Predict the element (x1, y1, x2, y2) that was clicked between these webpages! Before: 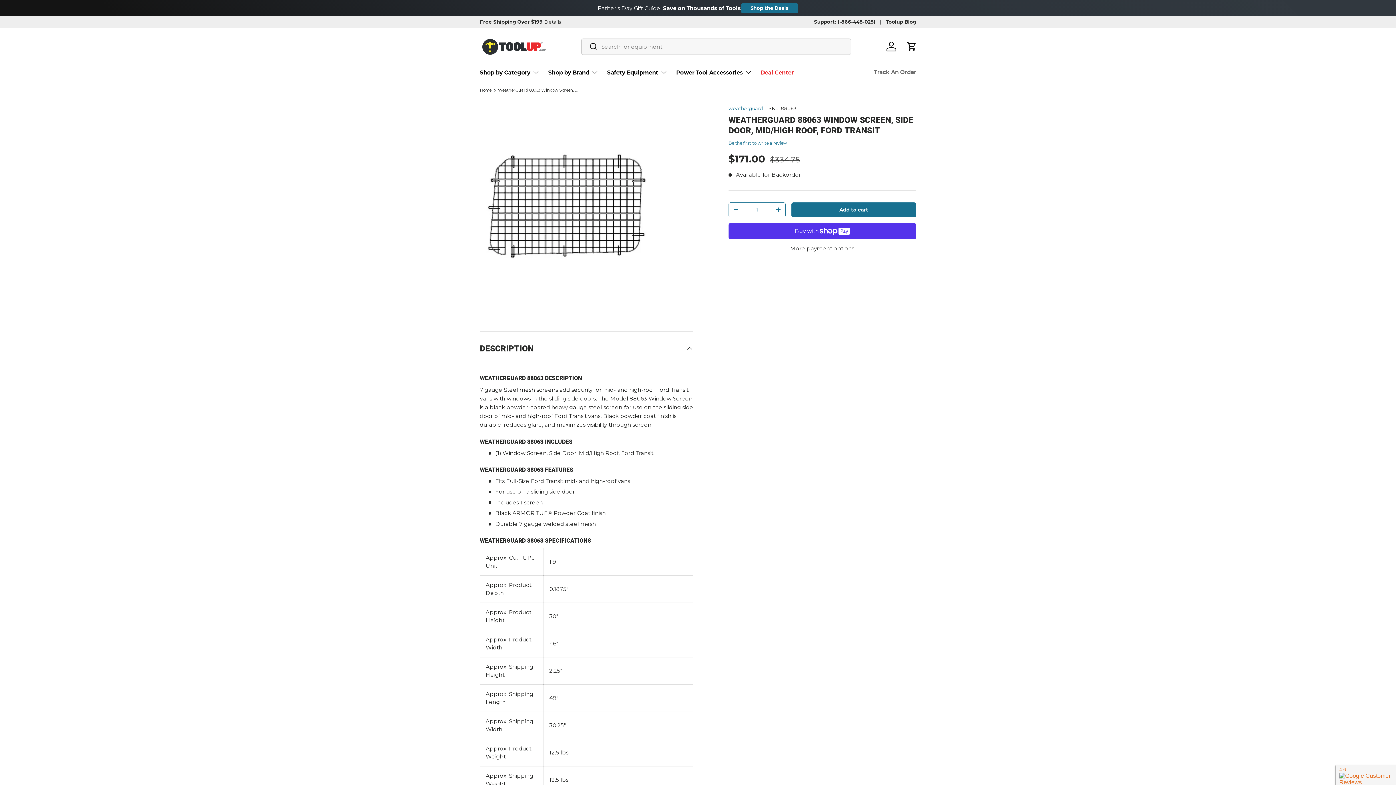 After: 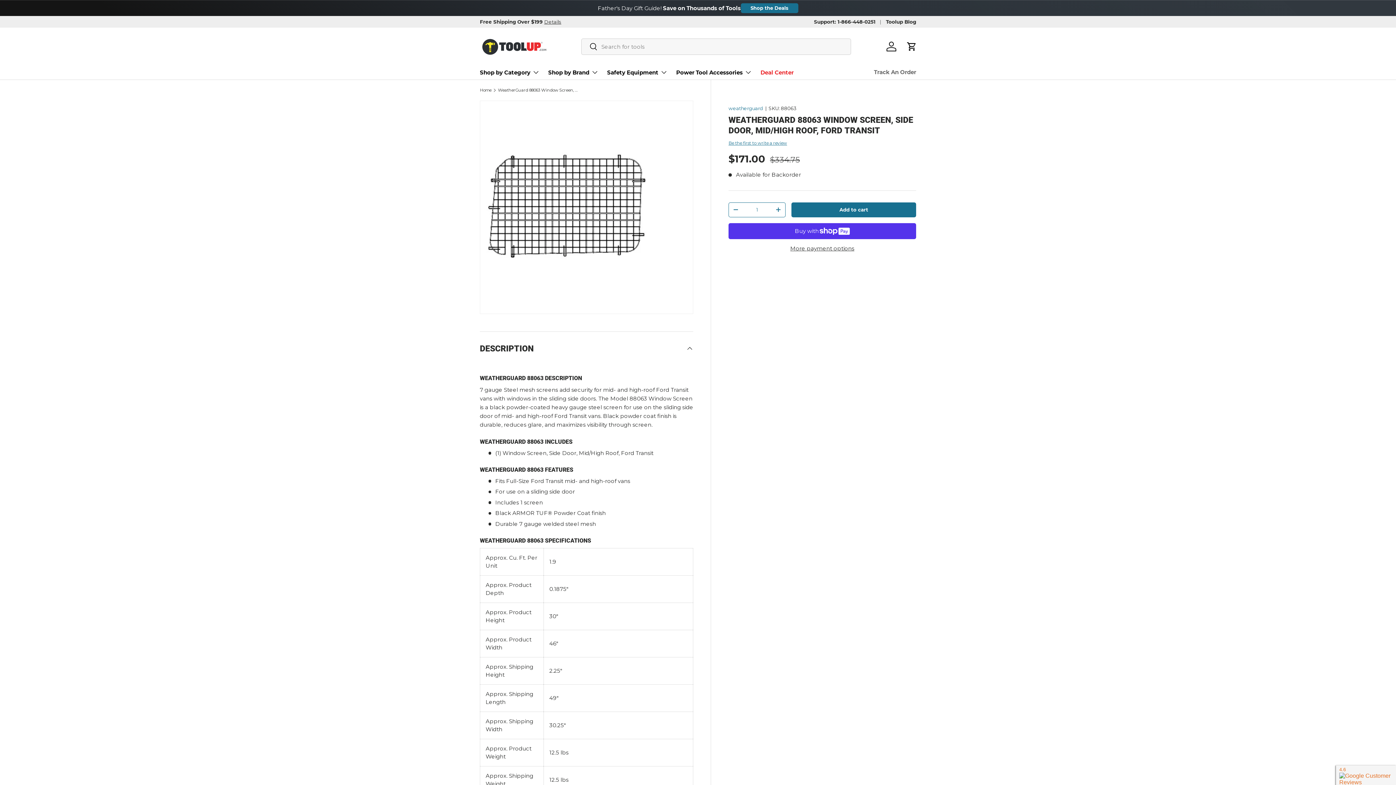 Action: label: WeatherGuard 88063 Window Screen, Side Door, Mid/High Roof, Ford Transit bbox: (498, 88, 579, 92)